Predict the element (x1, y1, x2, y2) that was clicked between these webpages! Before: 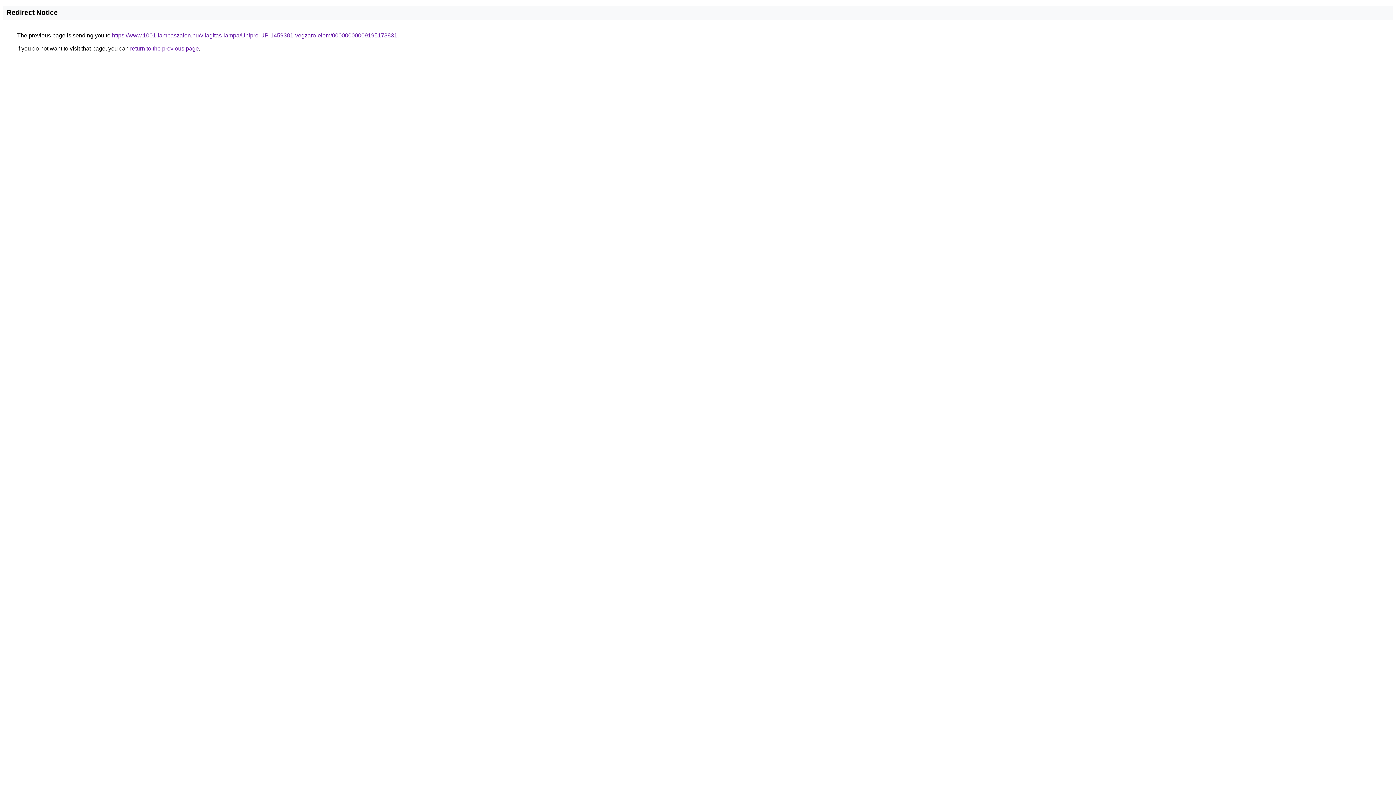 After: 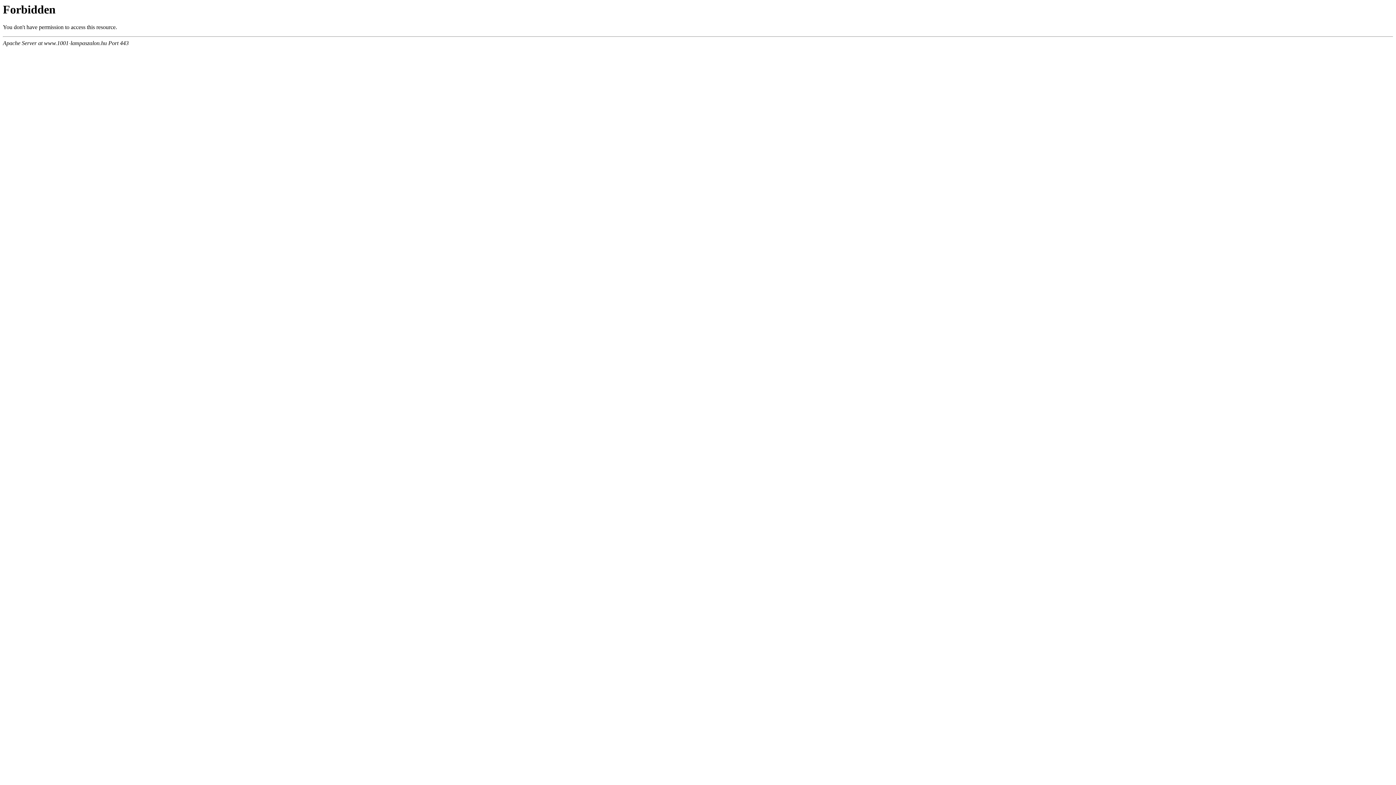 Action: bbox: (112, 32, 397, 38) label: https://www.1001-lampaszalon.hu/vilagitas-lampa/Unipro-UP-1459381-vegzaro-elem/00000000009195178831